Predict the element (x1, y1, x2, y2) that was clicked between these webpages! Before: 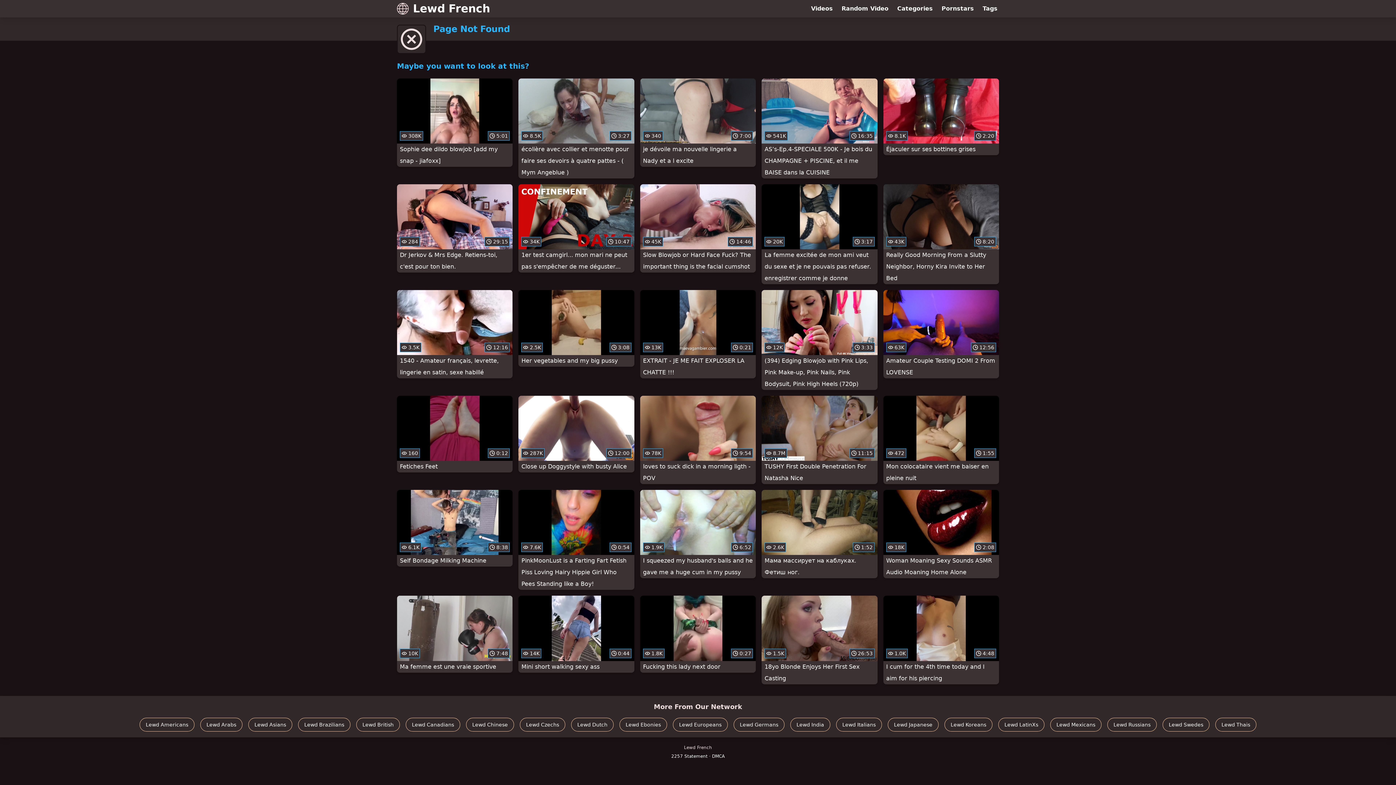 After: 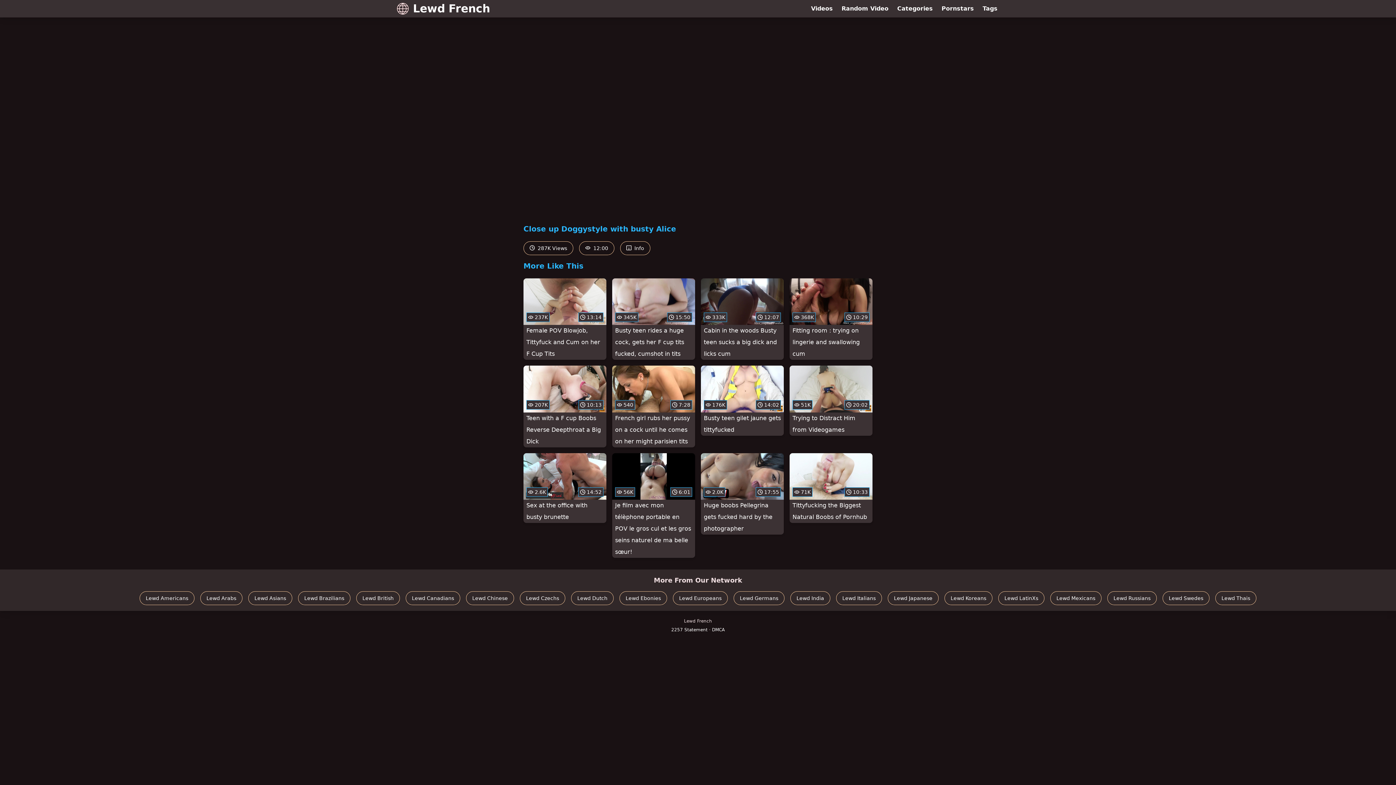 Action: label:  287K
 12:00
Close up Doggystyle with busty Alice bbox: (518, 396, 634, 472)